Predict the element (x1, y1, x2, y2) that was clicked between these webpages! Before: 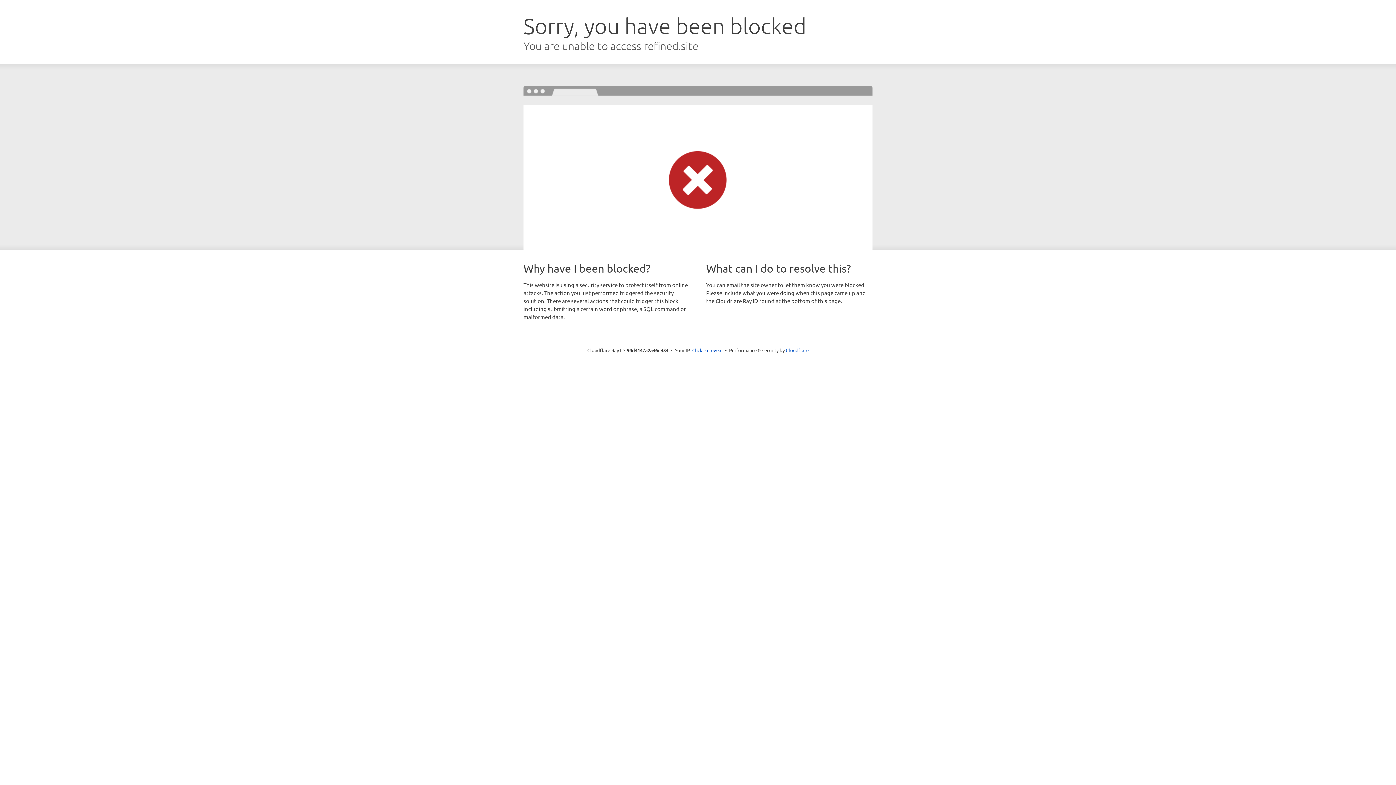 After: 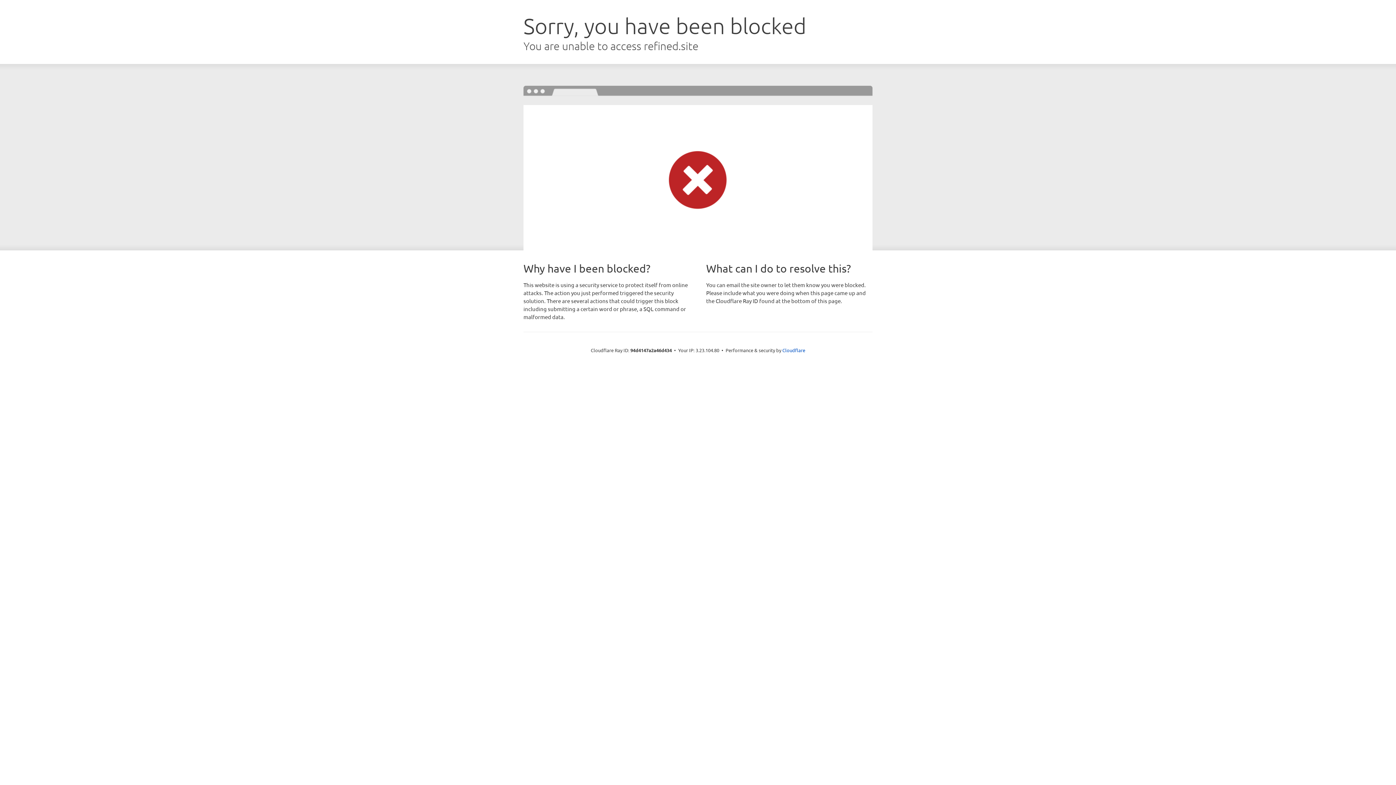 Action: bbox: (692, 346, 722, 353) label: Click to reveal